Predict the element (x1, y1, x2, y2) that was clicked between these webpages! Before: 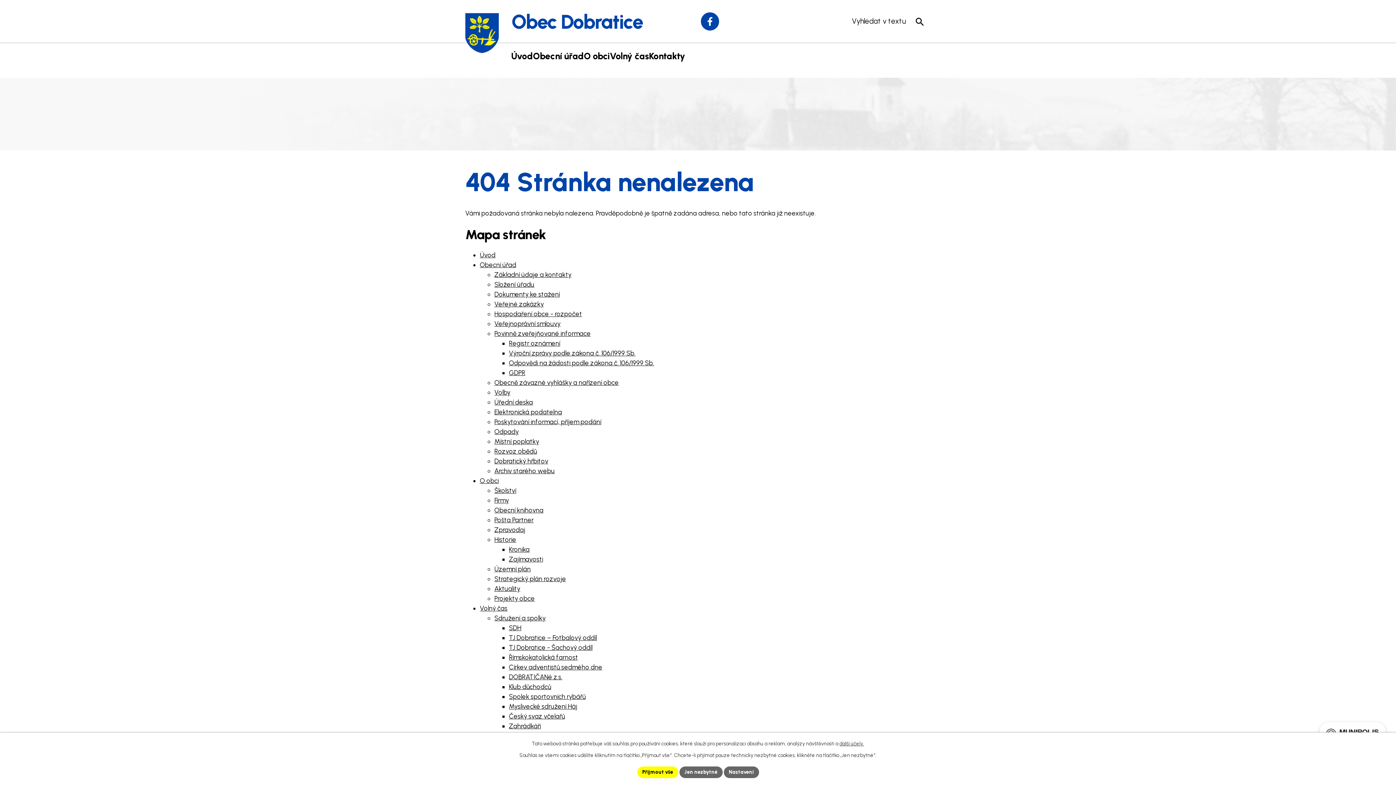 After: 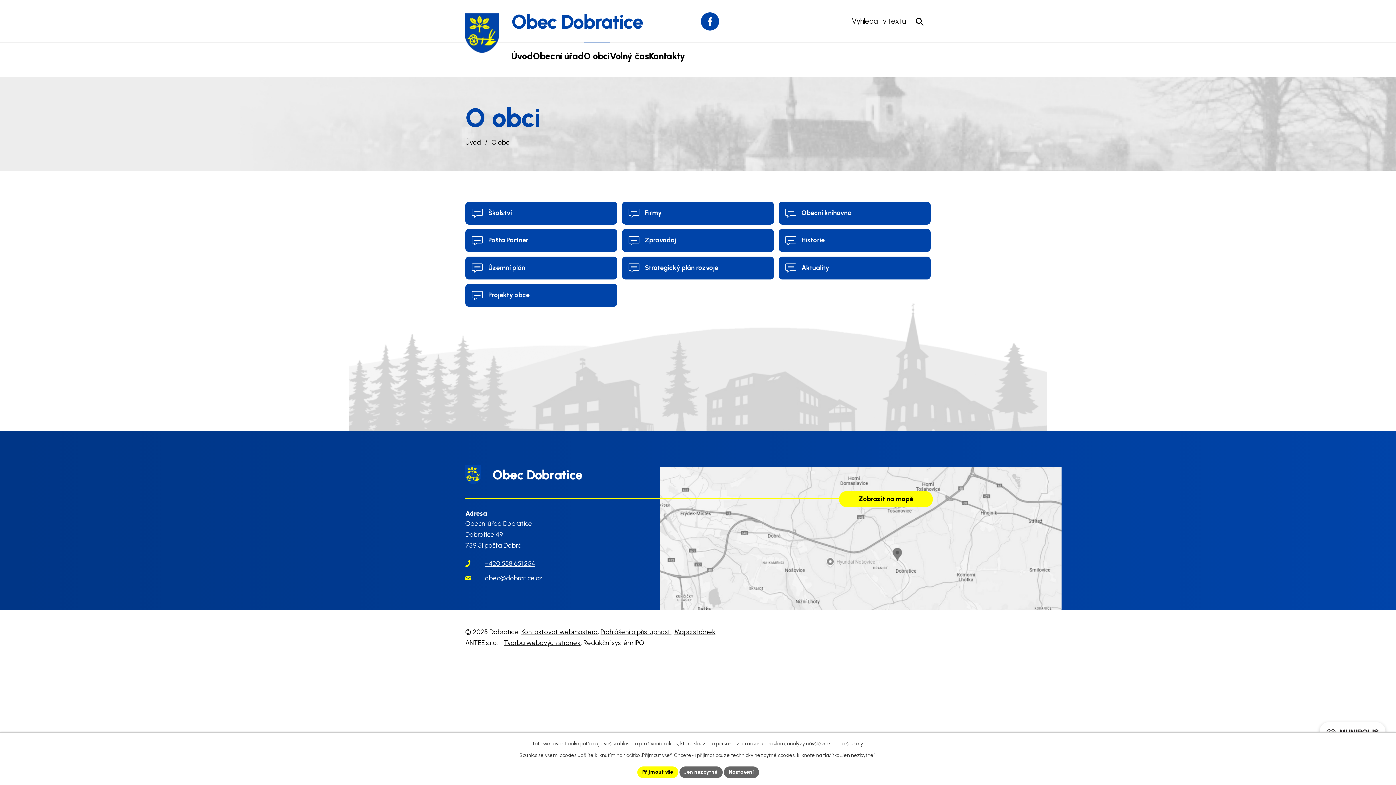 Action: bbox: (480, 477, 498, 485) label: O obci